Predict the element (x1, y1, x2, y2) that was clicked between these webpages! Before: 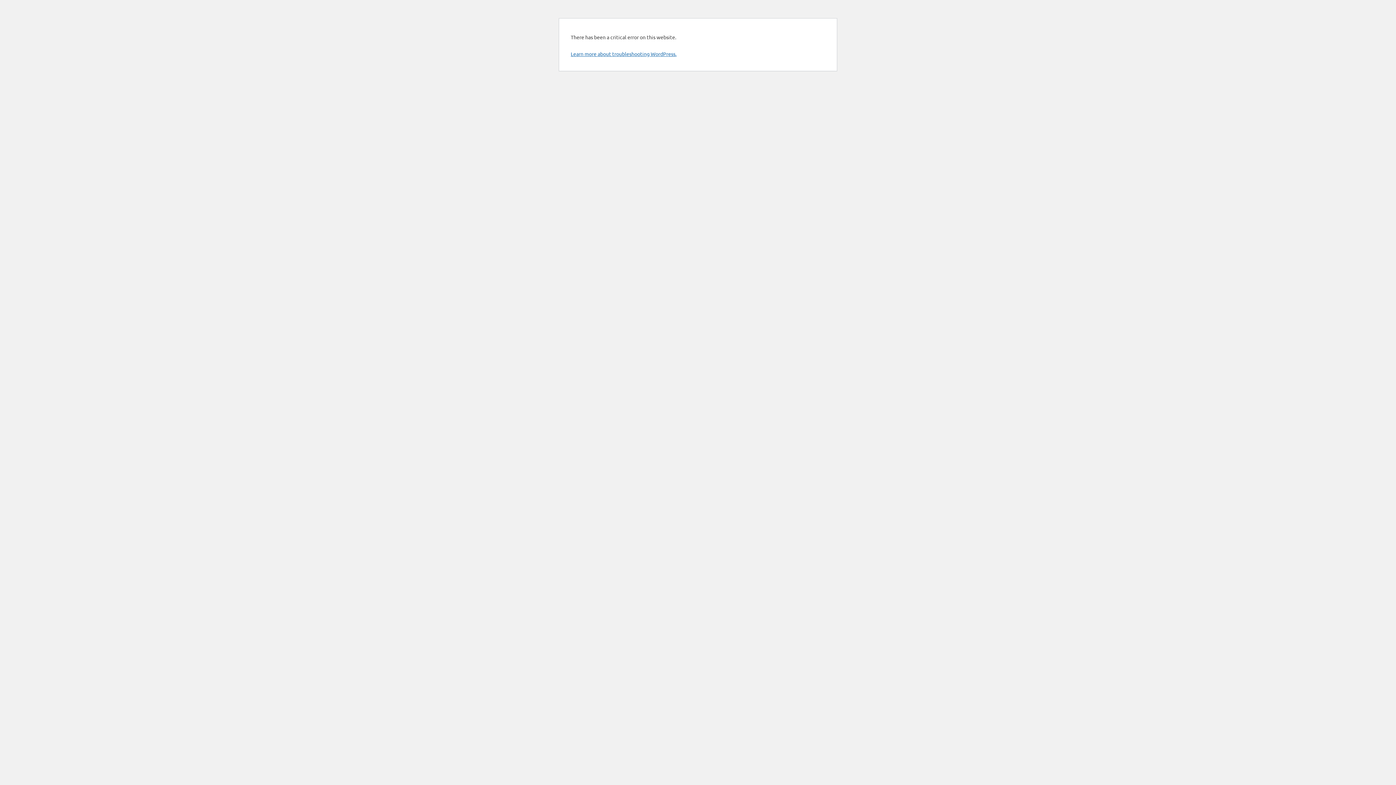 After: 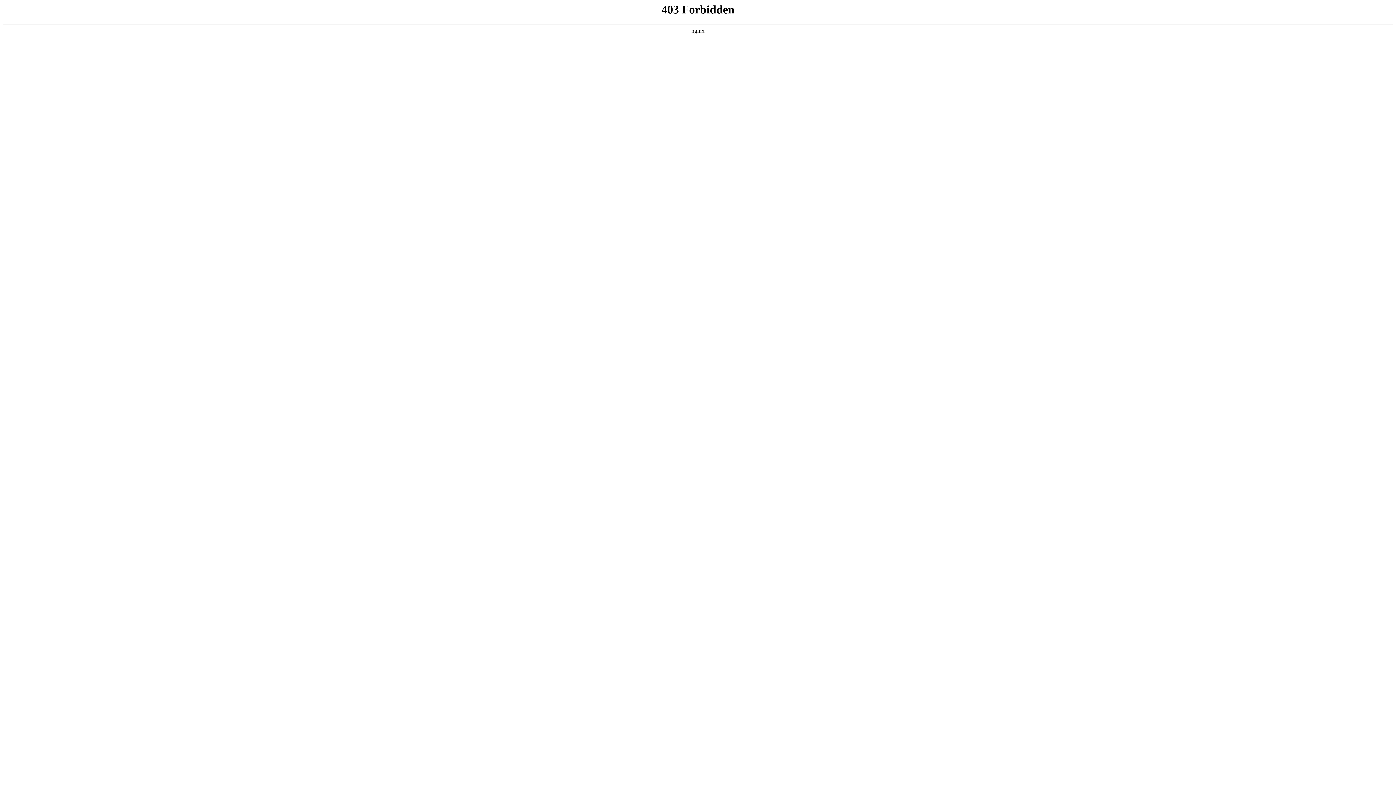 Action: bbox: (570, 50, 676, 57) label: Learn more about troubleshooting WordPress.